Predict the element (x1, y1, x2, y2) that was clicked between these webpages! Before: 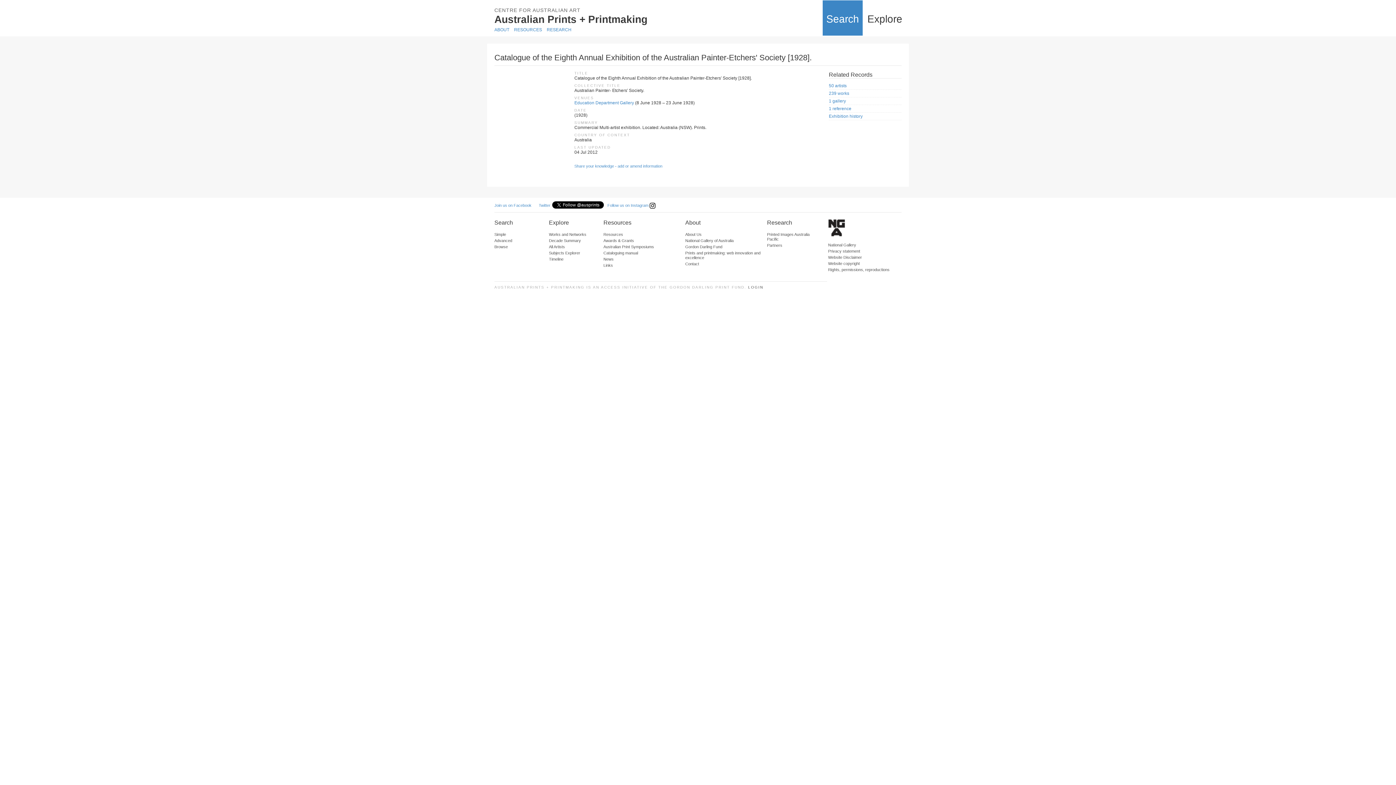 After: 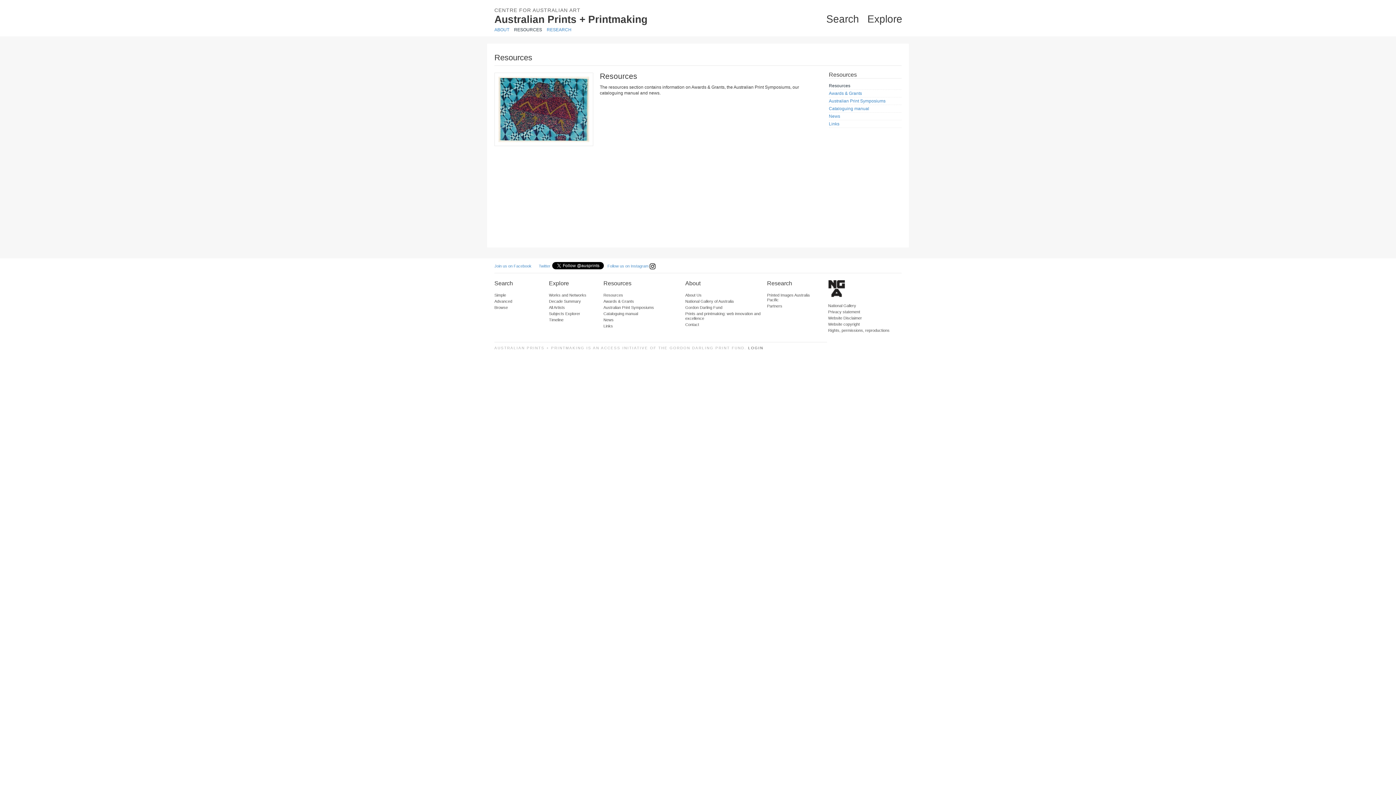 Action: bbox: (514, 27, 542, 32) label: RESOURCES